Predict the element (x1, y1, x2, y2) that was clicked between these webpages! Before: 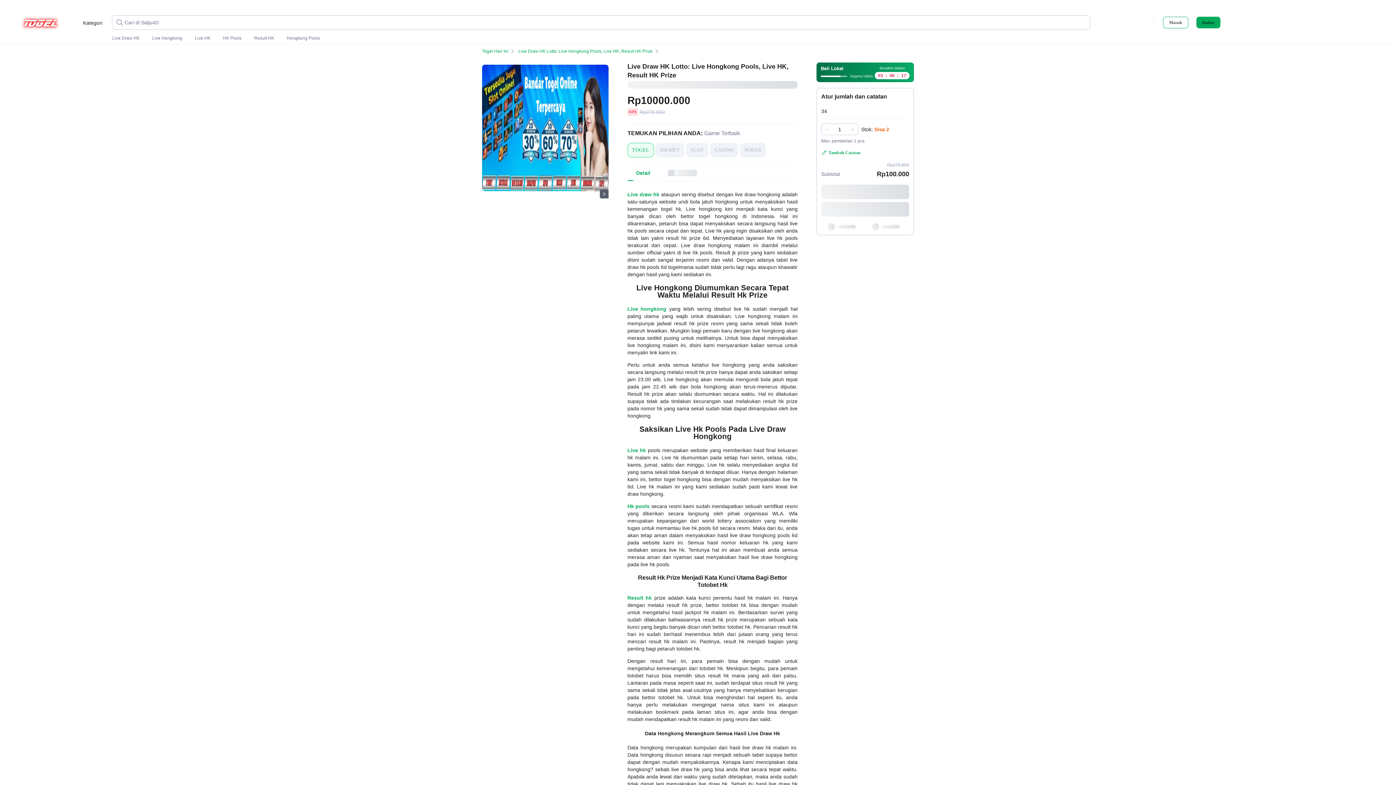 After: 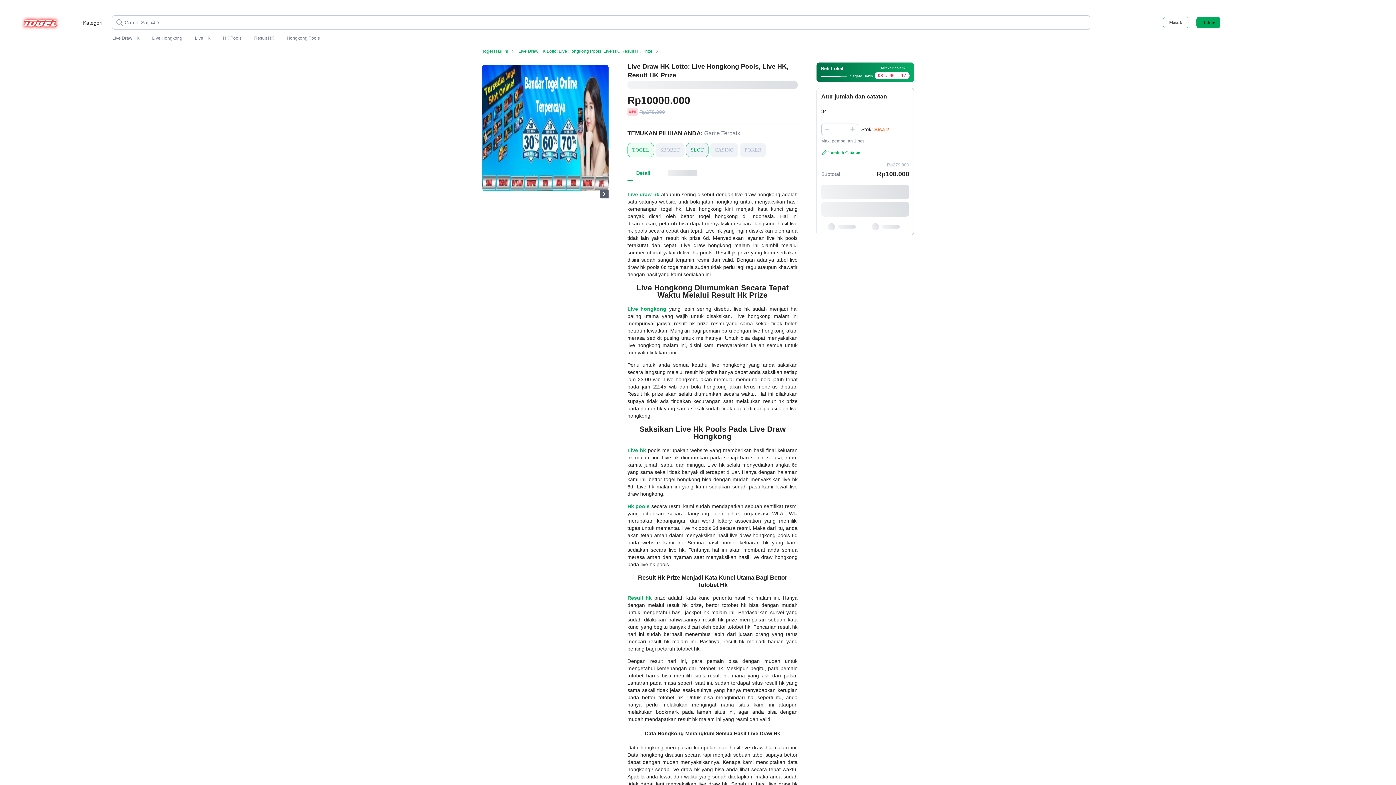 Action: label: SLOT bbox: (686, 142, 708, 157)